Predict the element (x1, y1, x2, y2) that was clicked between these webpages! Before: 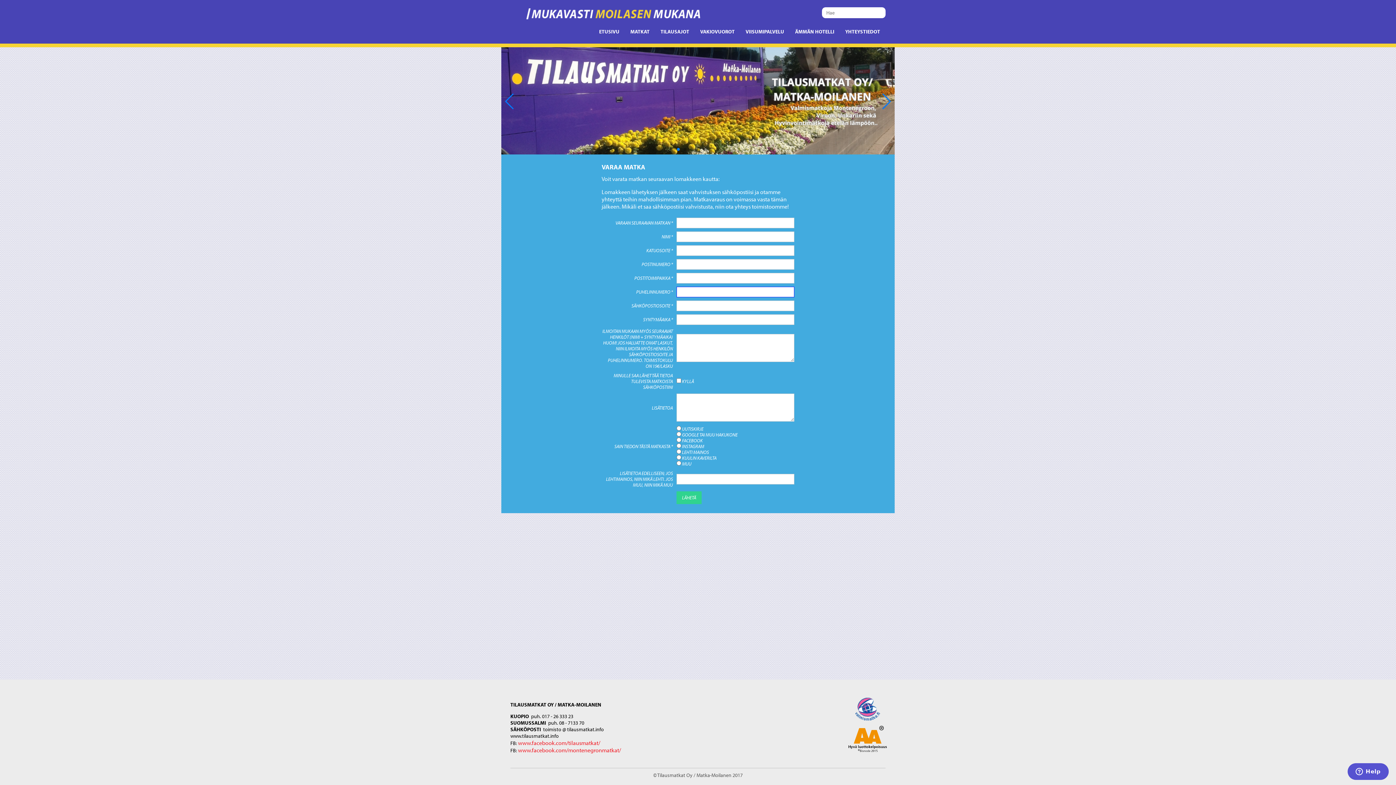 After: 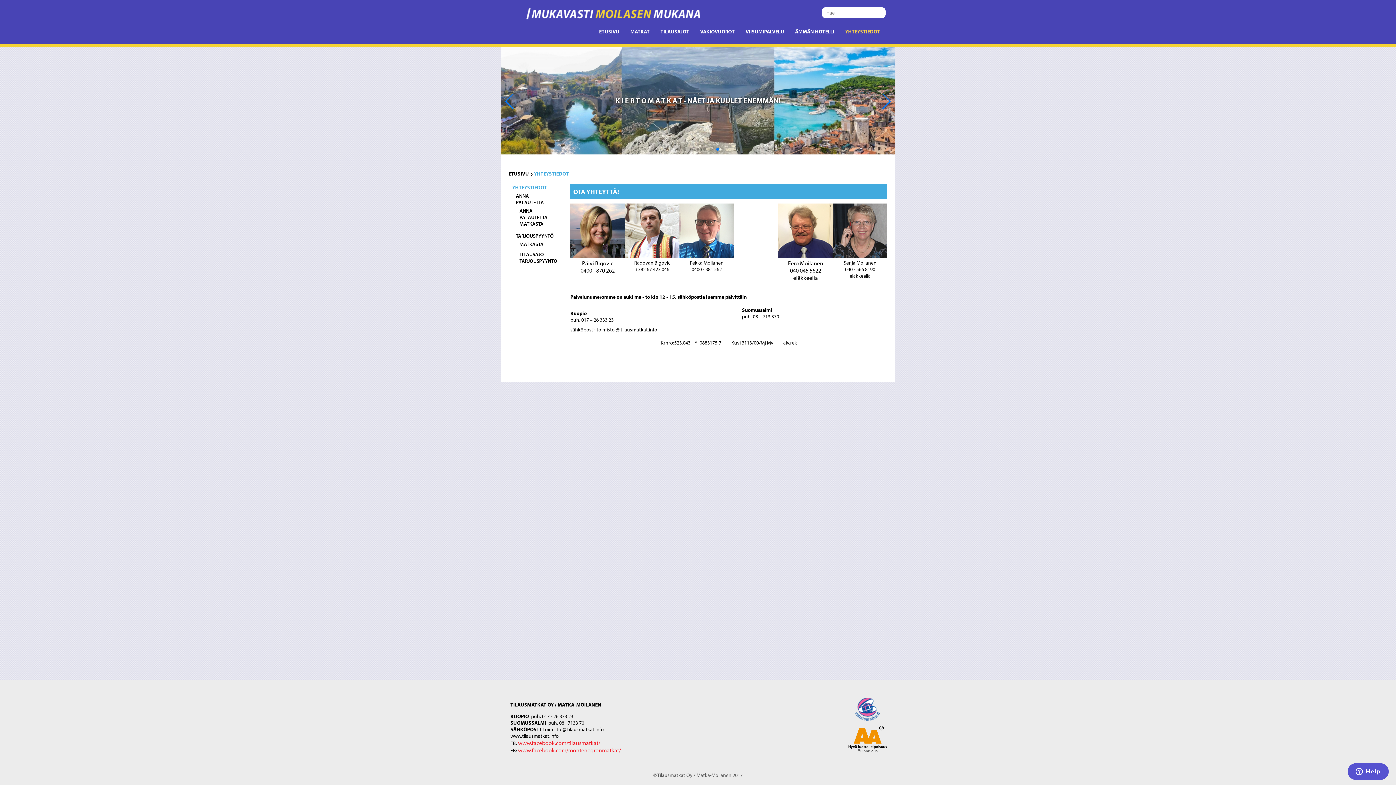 Action: label: YHTEYSTIEDOT bbox: (845, 28, 880, 34)